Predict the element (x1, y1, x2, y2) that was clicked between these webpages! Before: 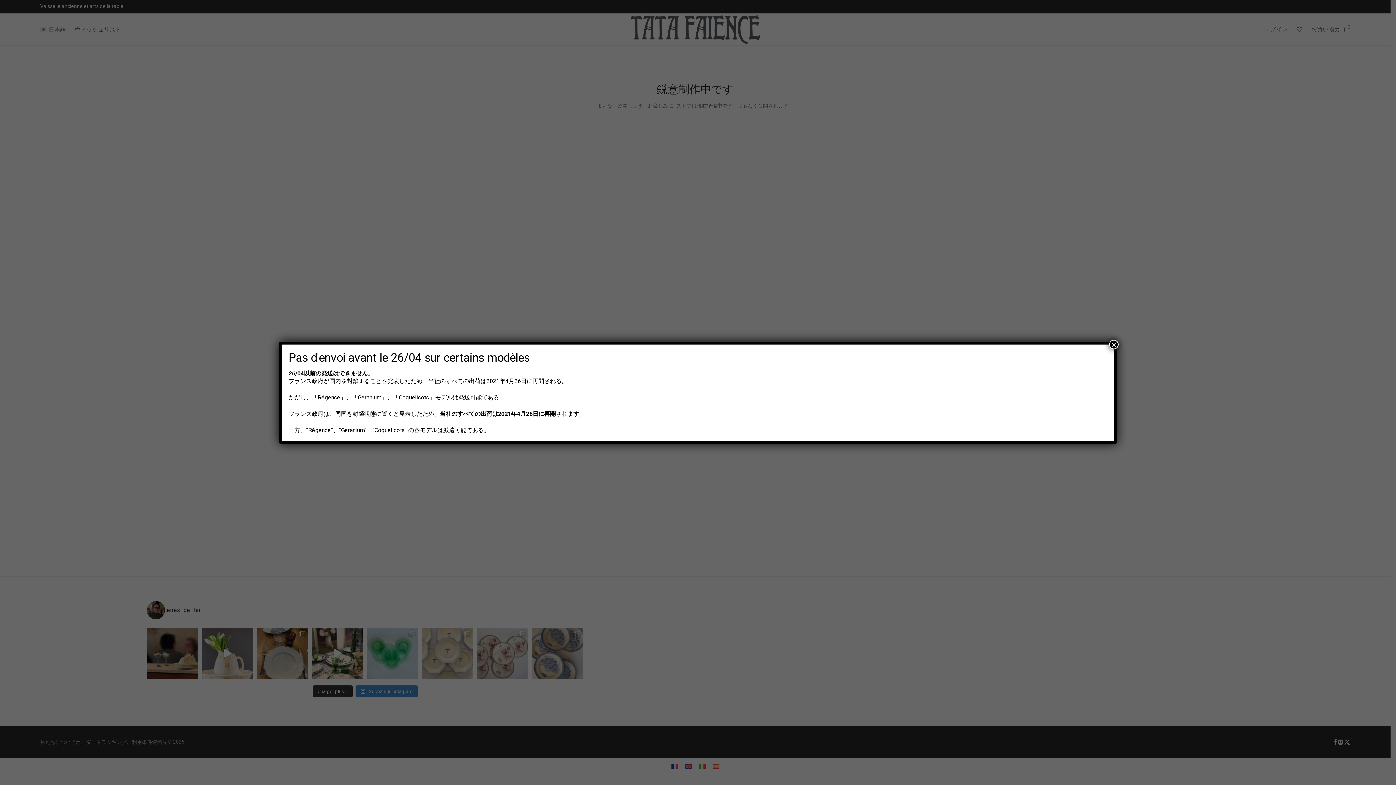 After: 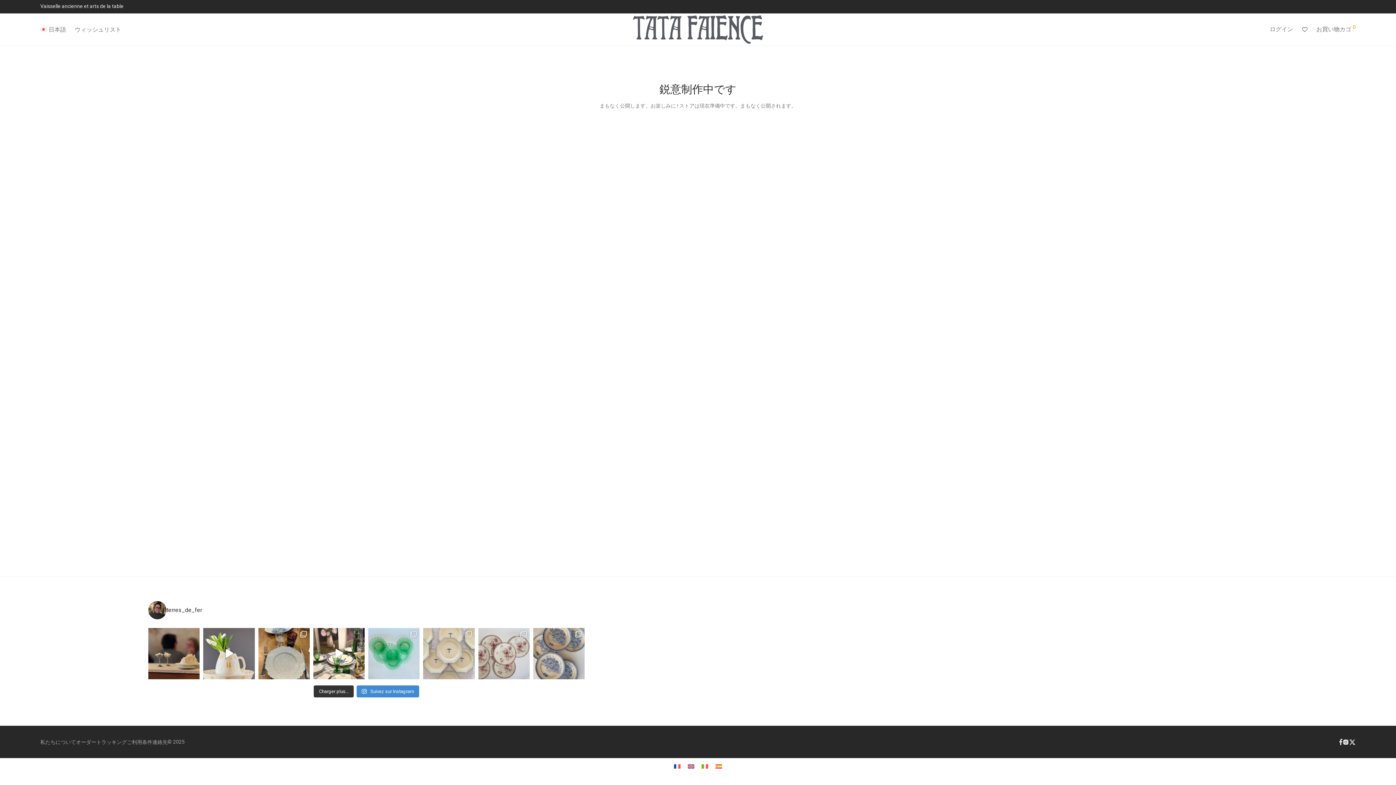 Action: label: Close bbox: (1109, 339, 1118, 349)